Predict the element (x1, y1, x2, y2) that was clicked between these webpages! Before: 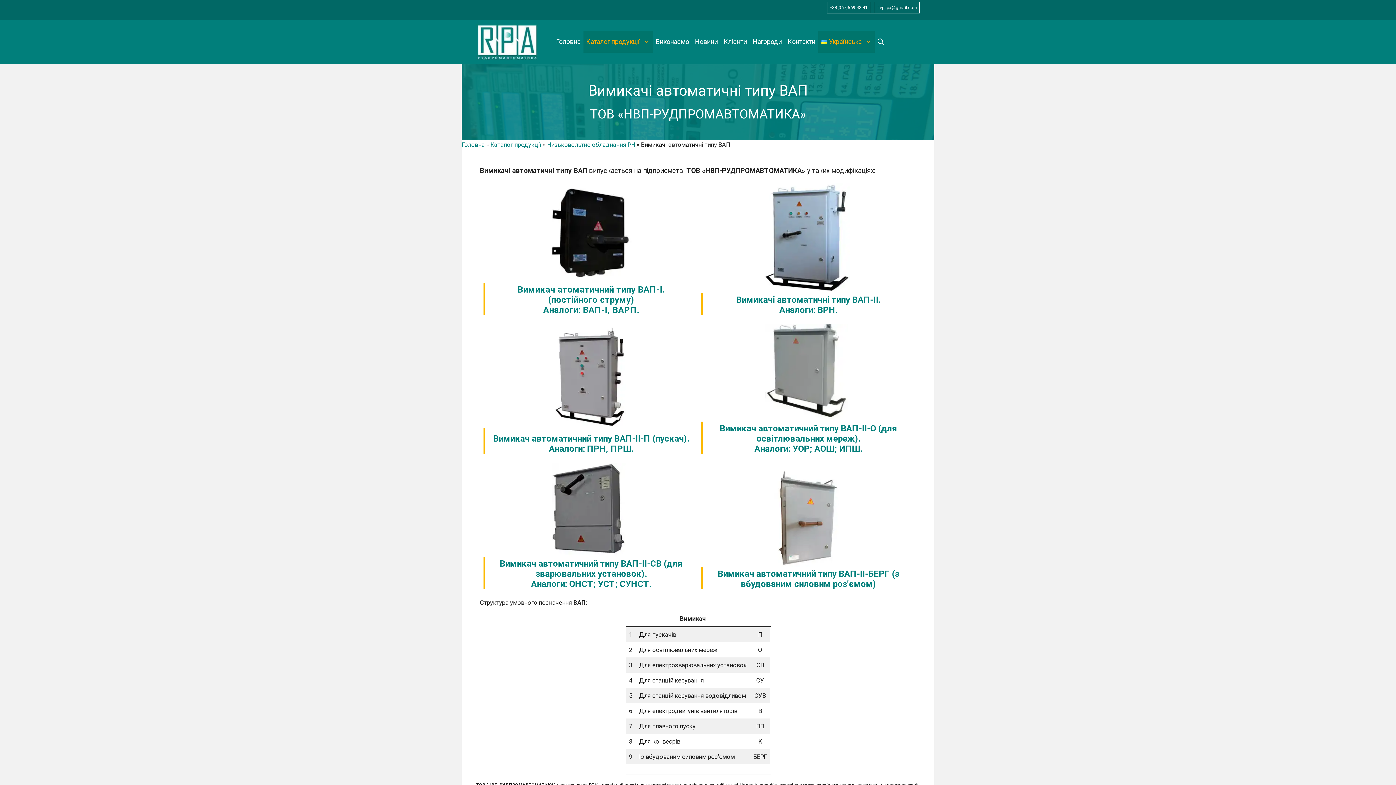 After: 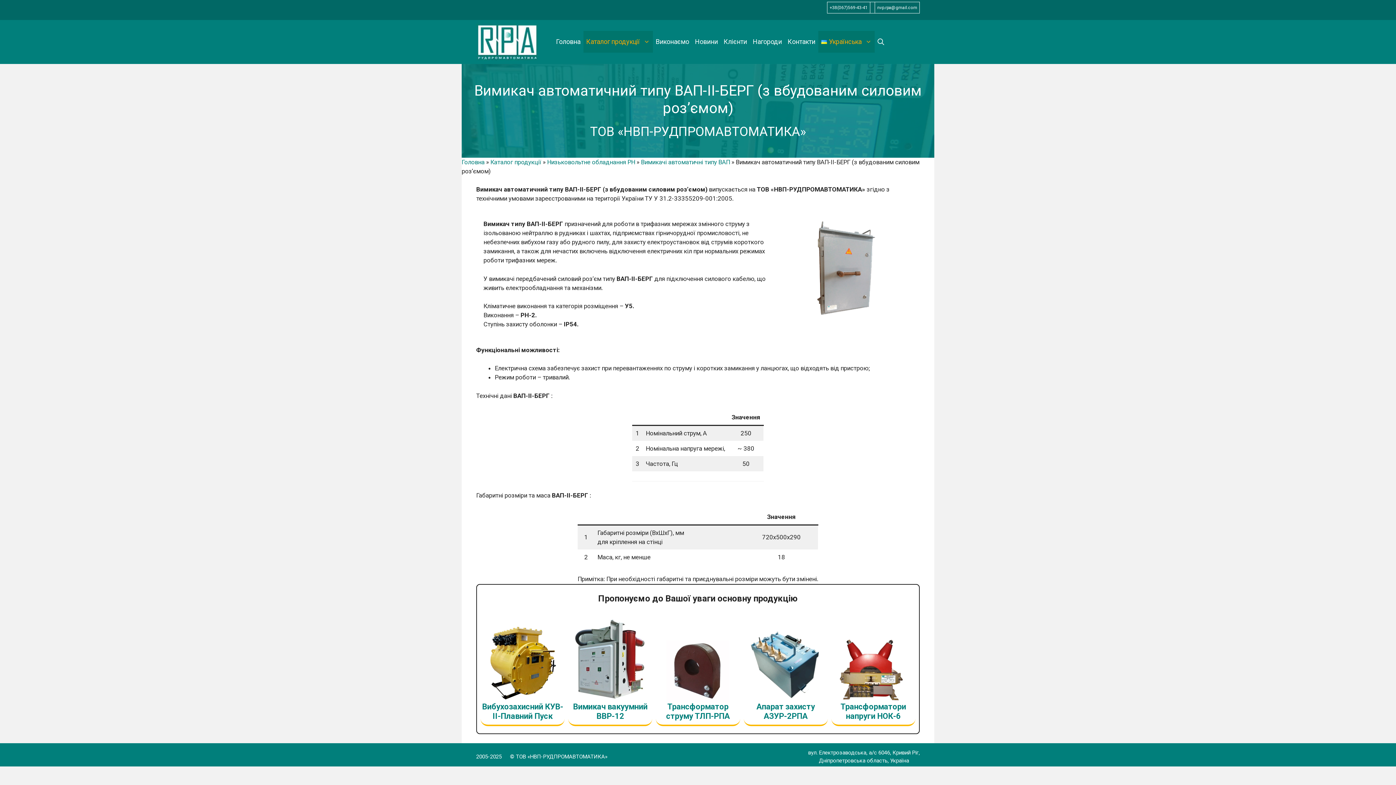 Action: label: Вимикач автоматичний типу ВАП-ІІ-БЕРГ (з вбудованим силовим роз’ємом) bbox: (717, 568, 899, 589)